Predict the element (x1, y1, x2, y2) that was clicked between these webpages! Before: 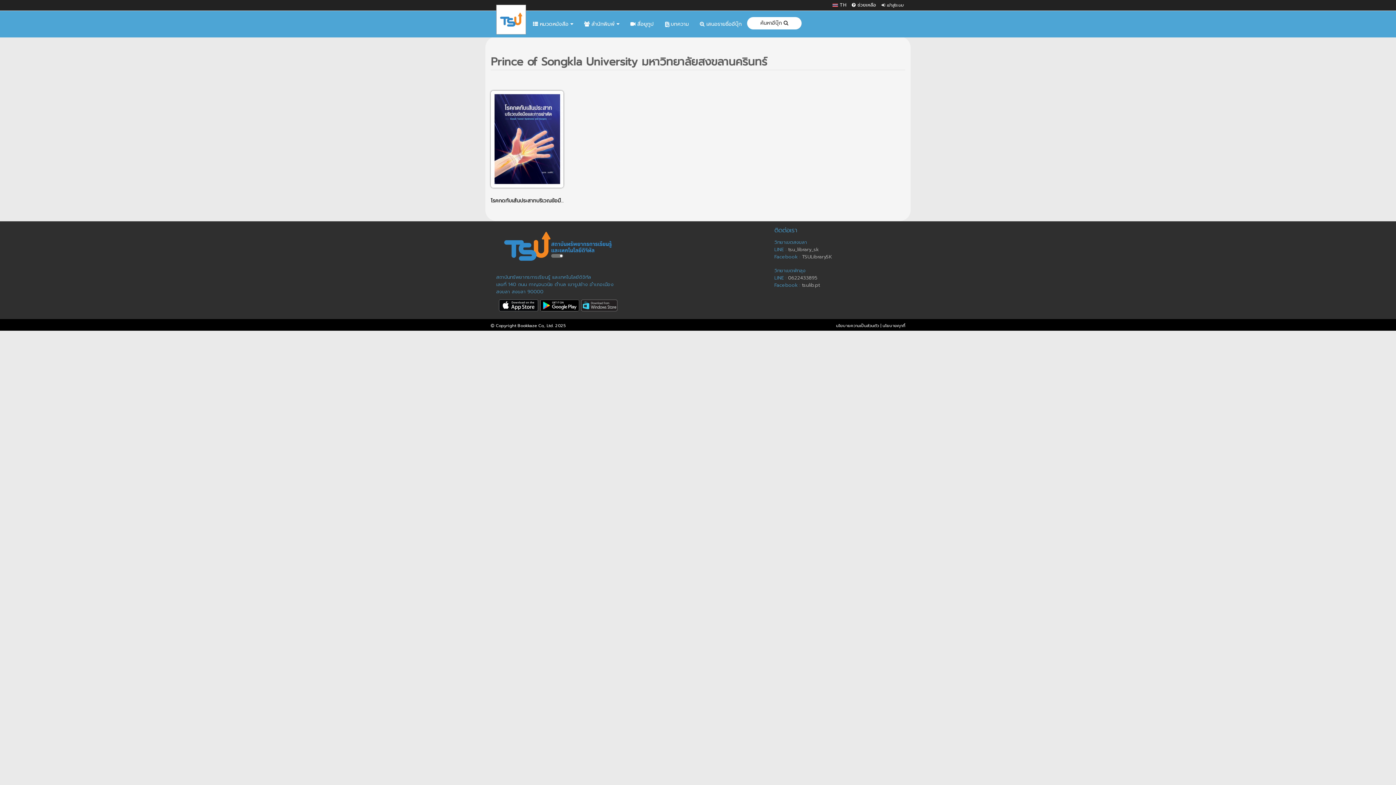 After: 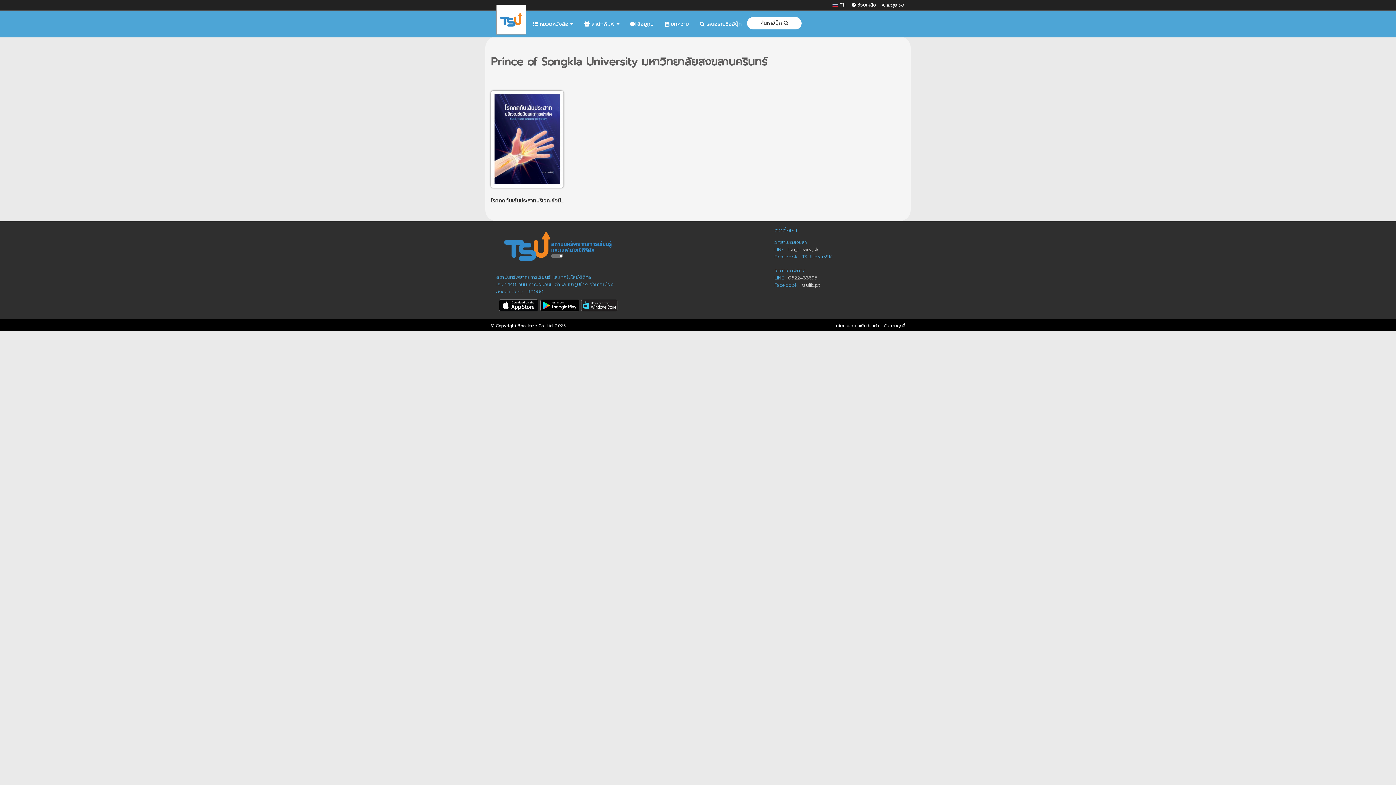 Action: label: TSULibrarySK bbox: (802, 253, 832, 260)